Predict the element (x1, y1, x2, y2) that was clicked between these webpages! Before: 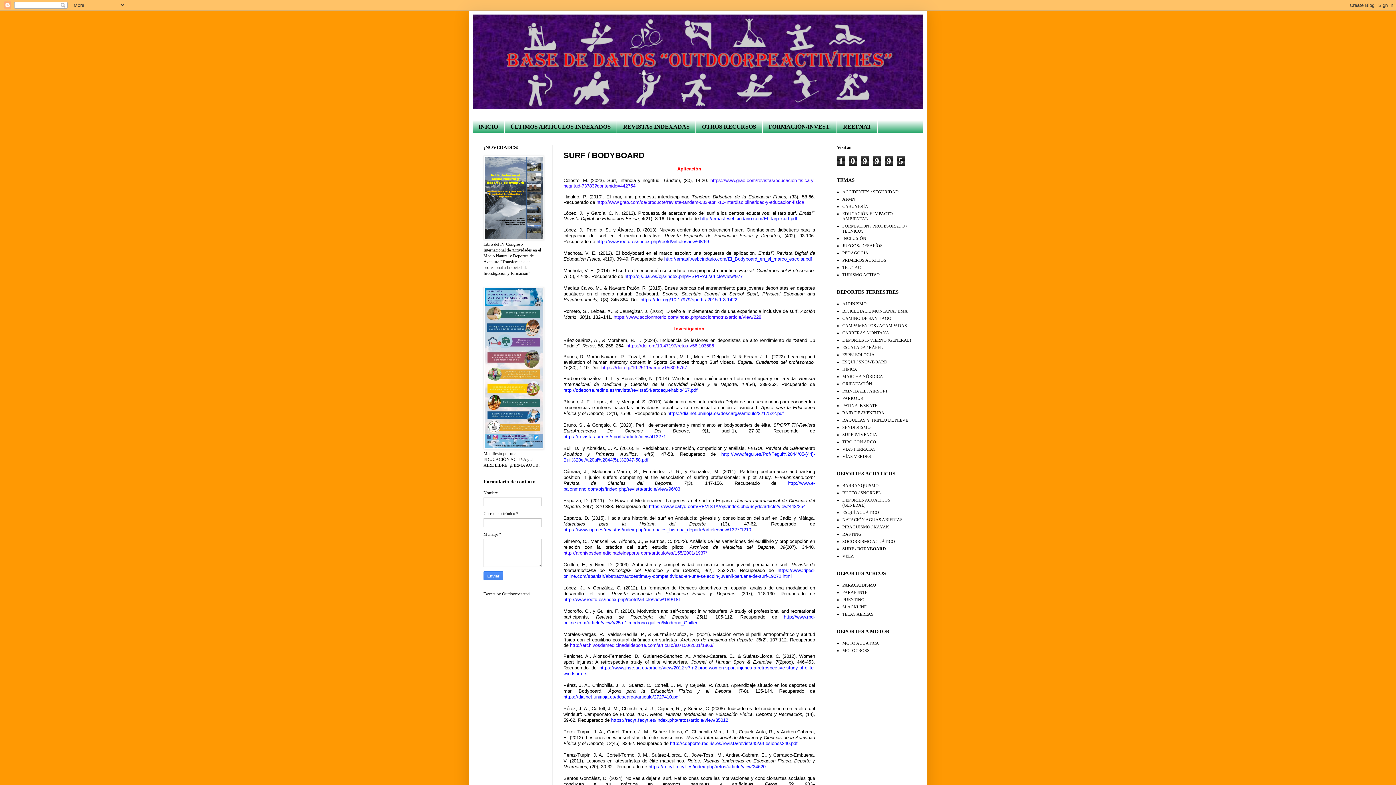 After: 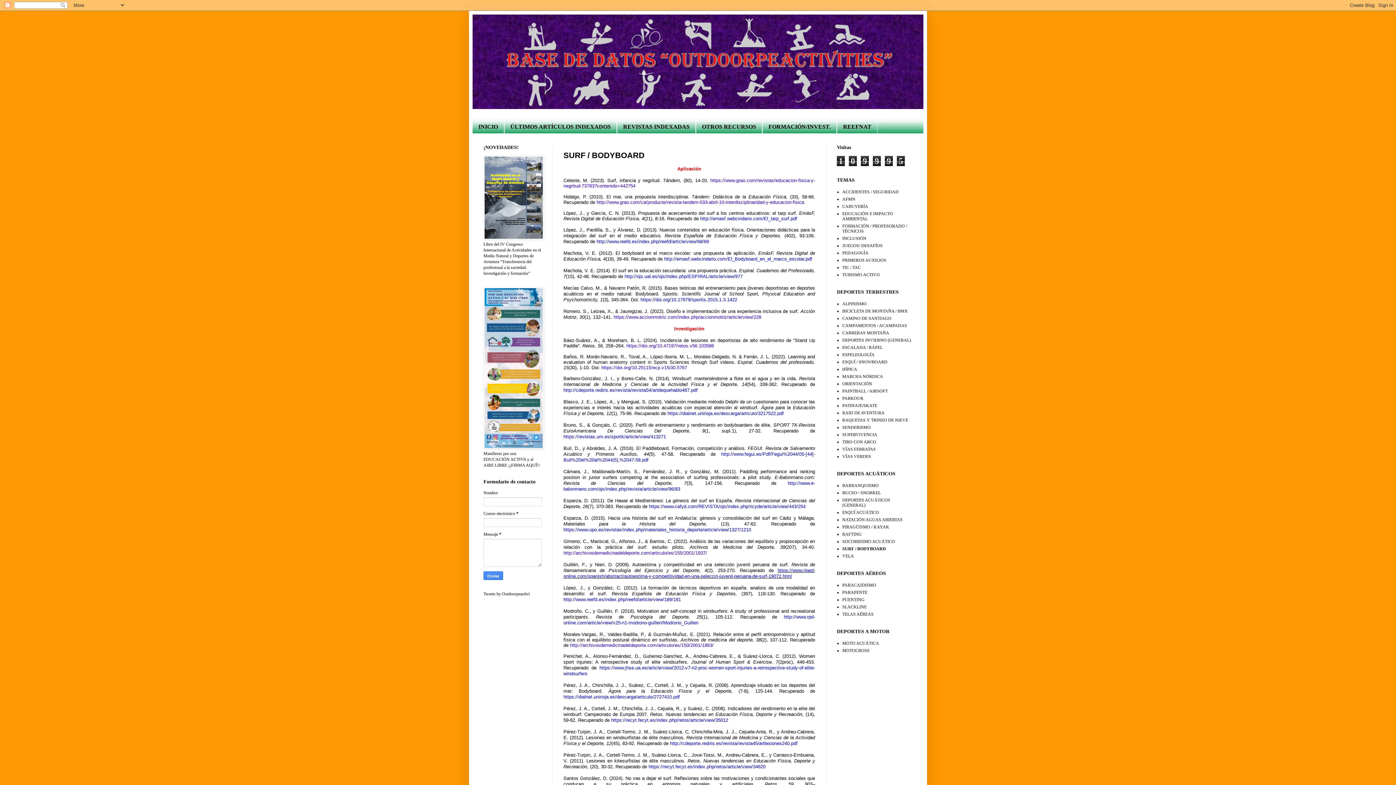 Action: label: https://www.riped-online.com/spanish/abstract/autoestima-y-competitividad-en-una-seleccin-juvenil-peruana-de-surf-19072.html bbox: (563, 567, 815, 579)